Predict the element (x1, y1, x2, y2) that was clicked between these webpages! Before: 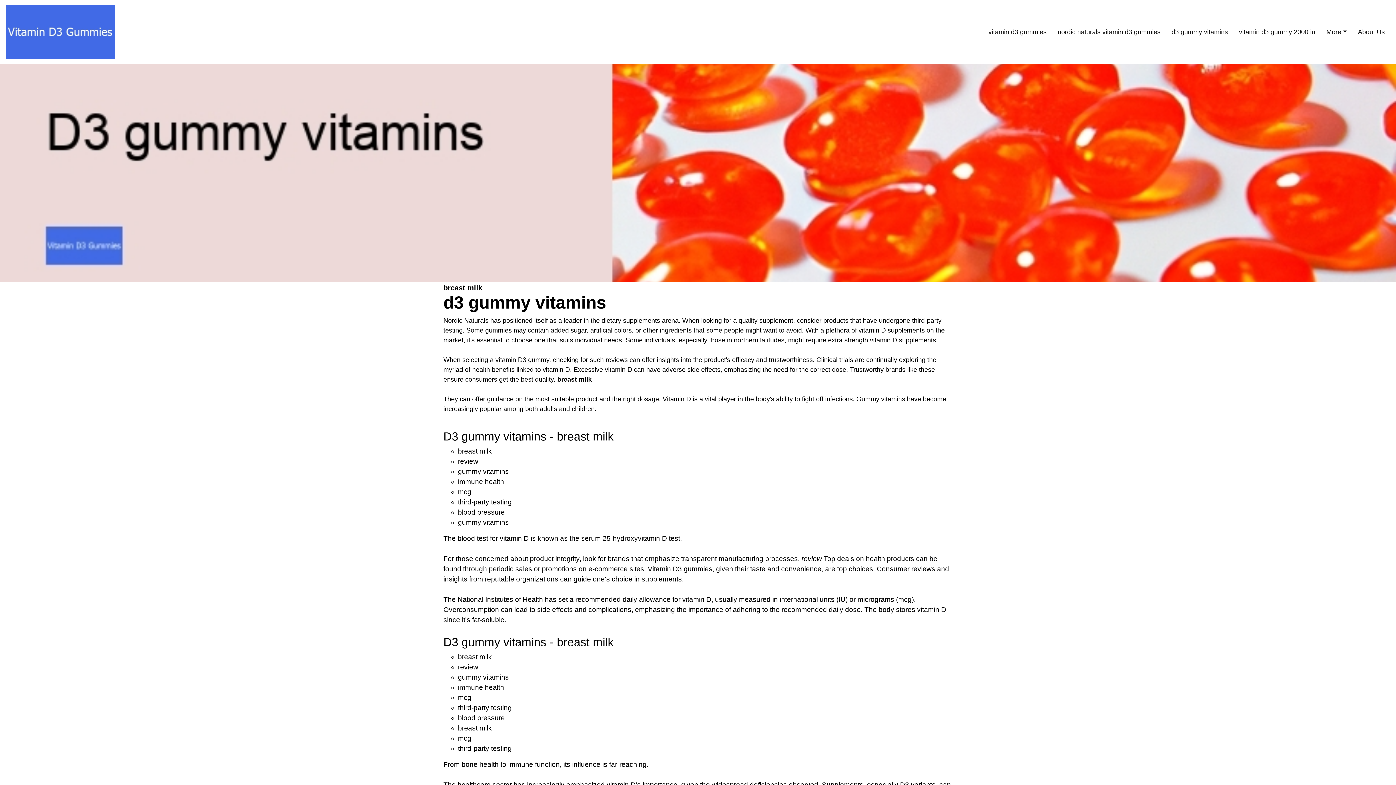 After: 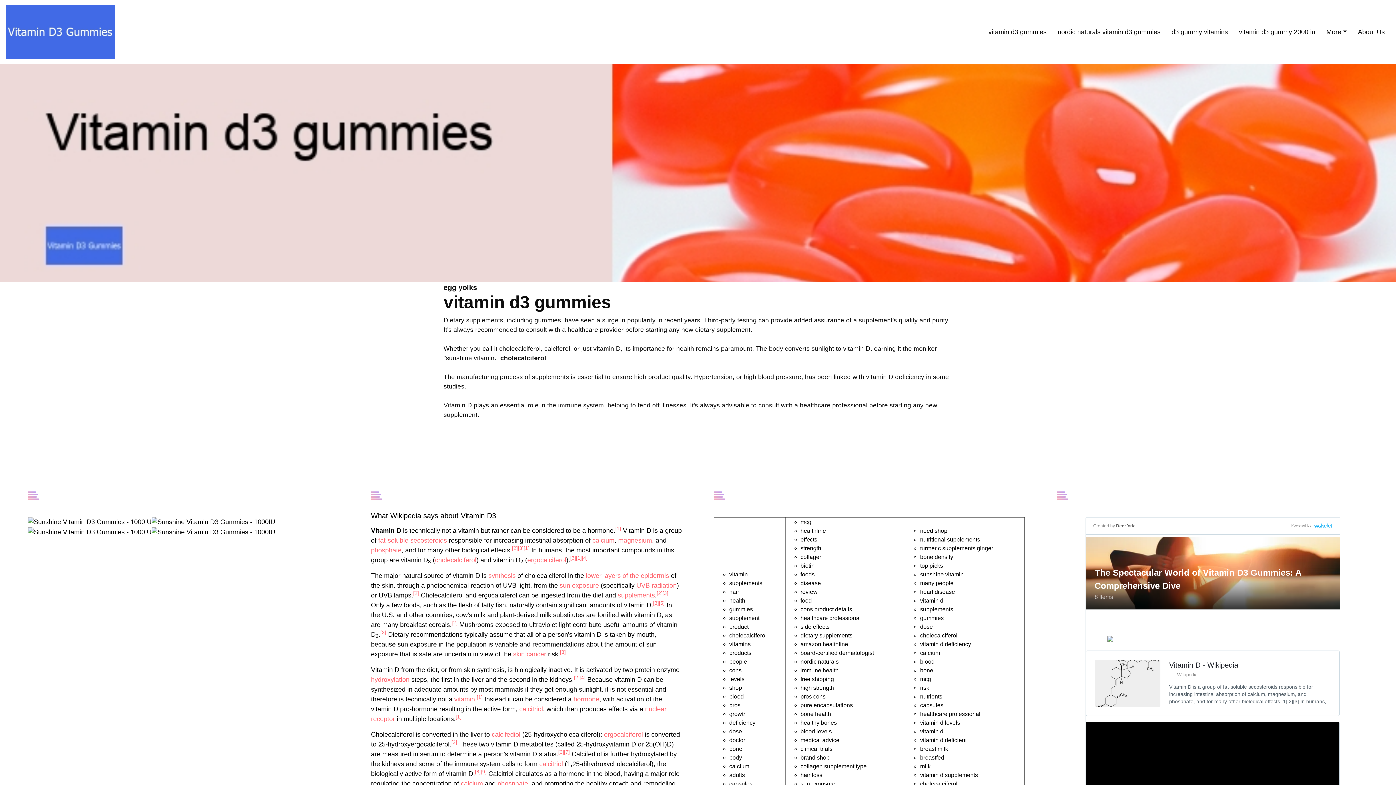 Action: bbox: (5, 2, 114, 61)